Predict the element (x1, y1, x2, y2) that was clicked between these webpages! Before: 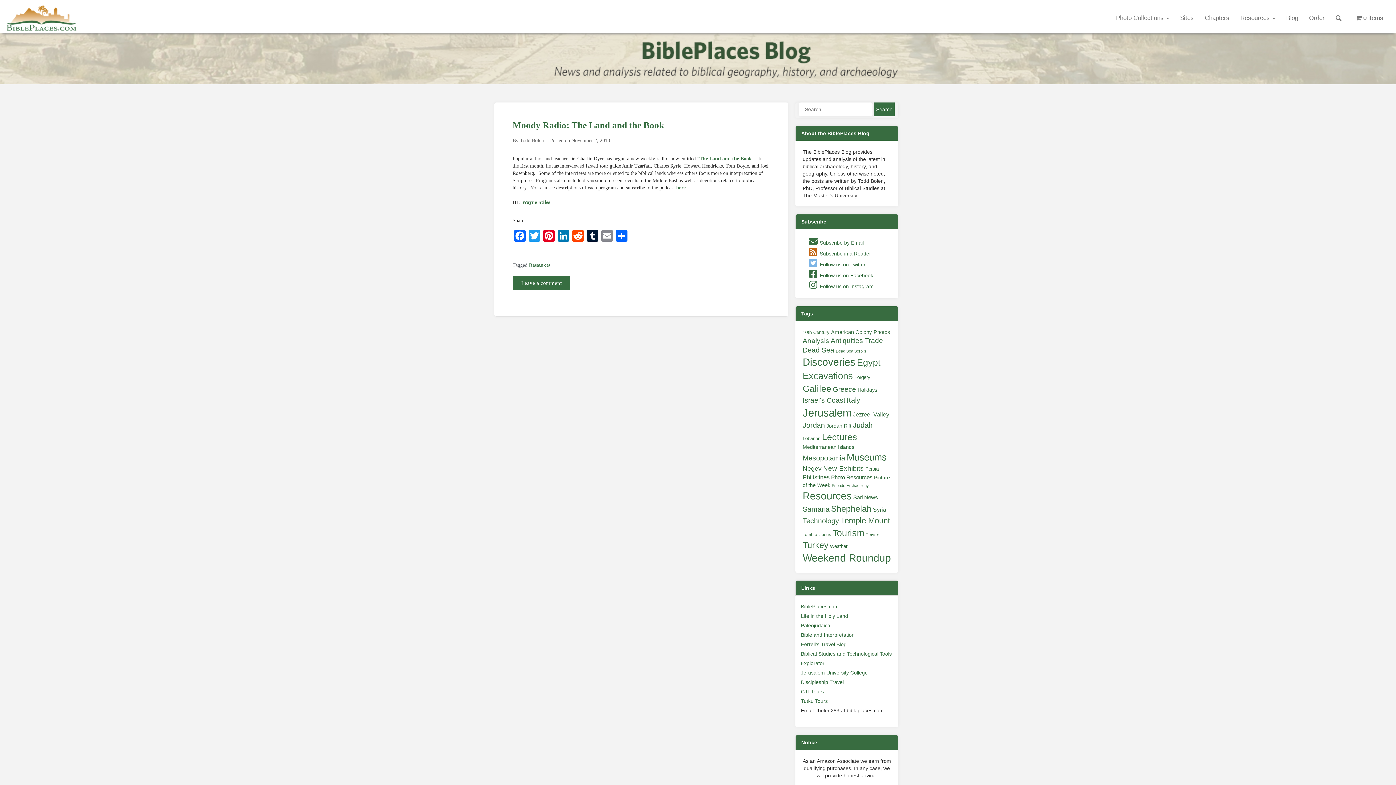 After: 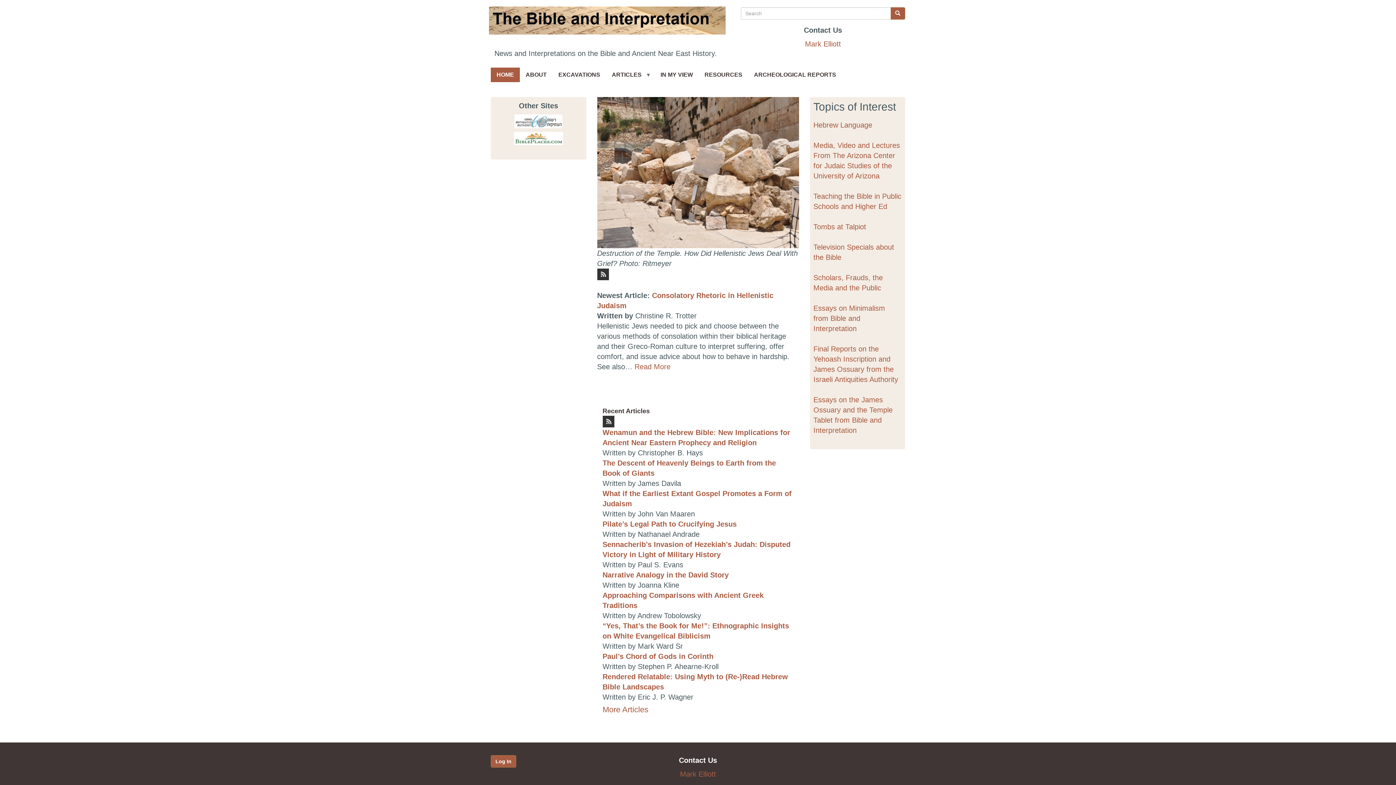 Action: bbox: (801, 632, 854, 638) label: Bible and Interpretation